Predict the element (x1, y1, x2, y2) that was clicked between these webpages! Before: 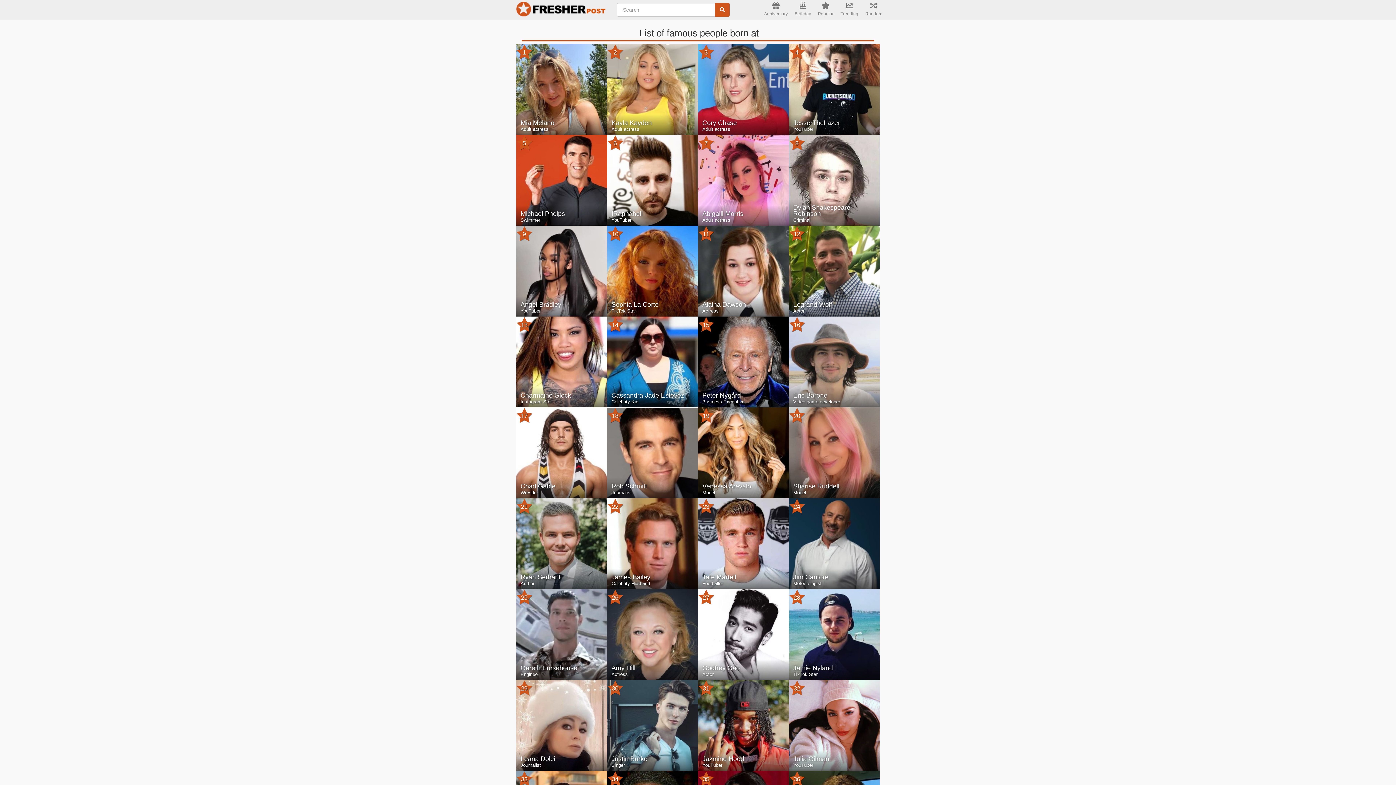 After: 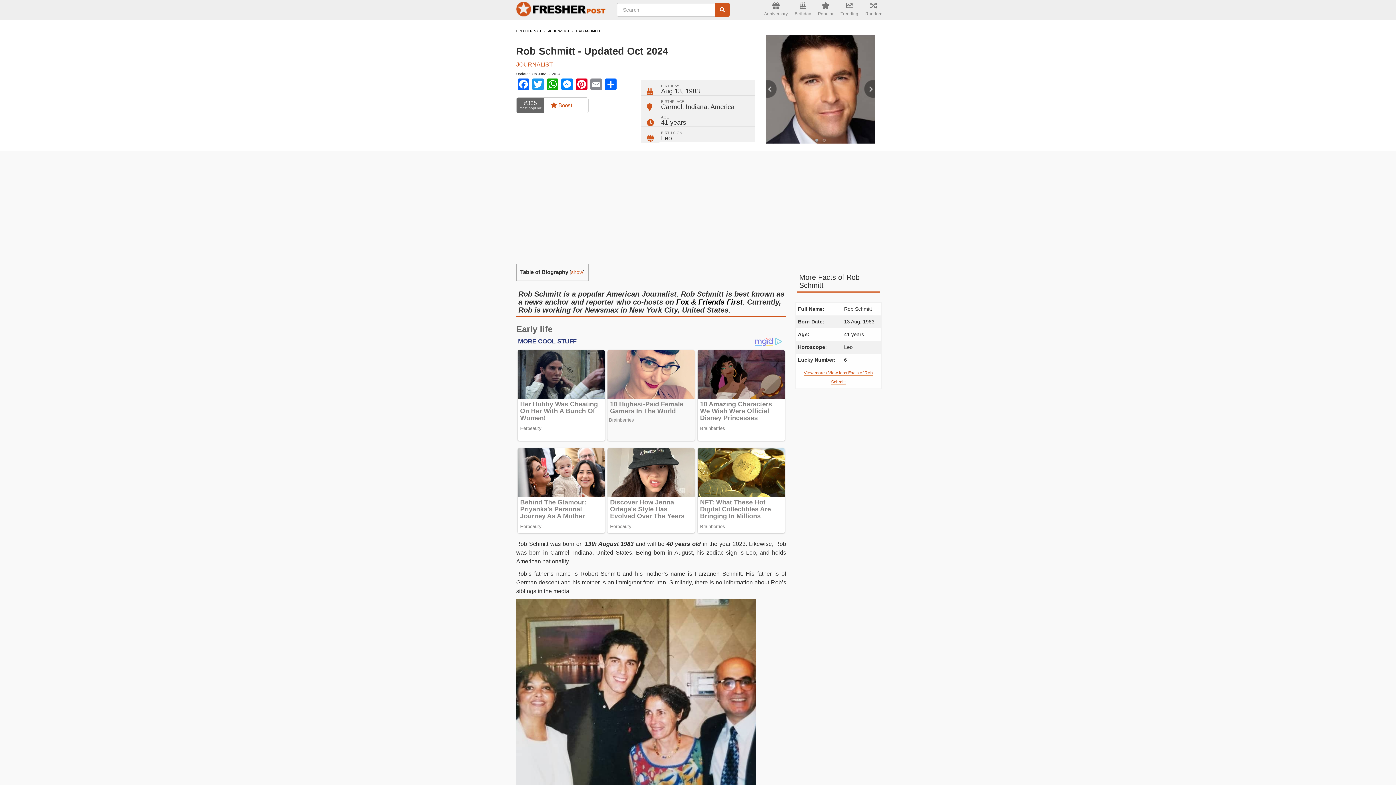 Action: label: 18
Rob Schmitt
Journalist bbox: (607, 407, 698, 498)